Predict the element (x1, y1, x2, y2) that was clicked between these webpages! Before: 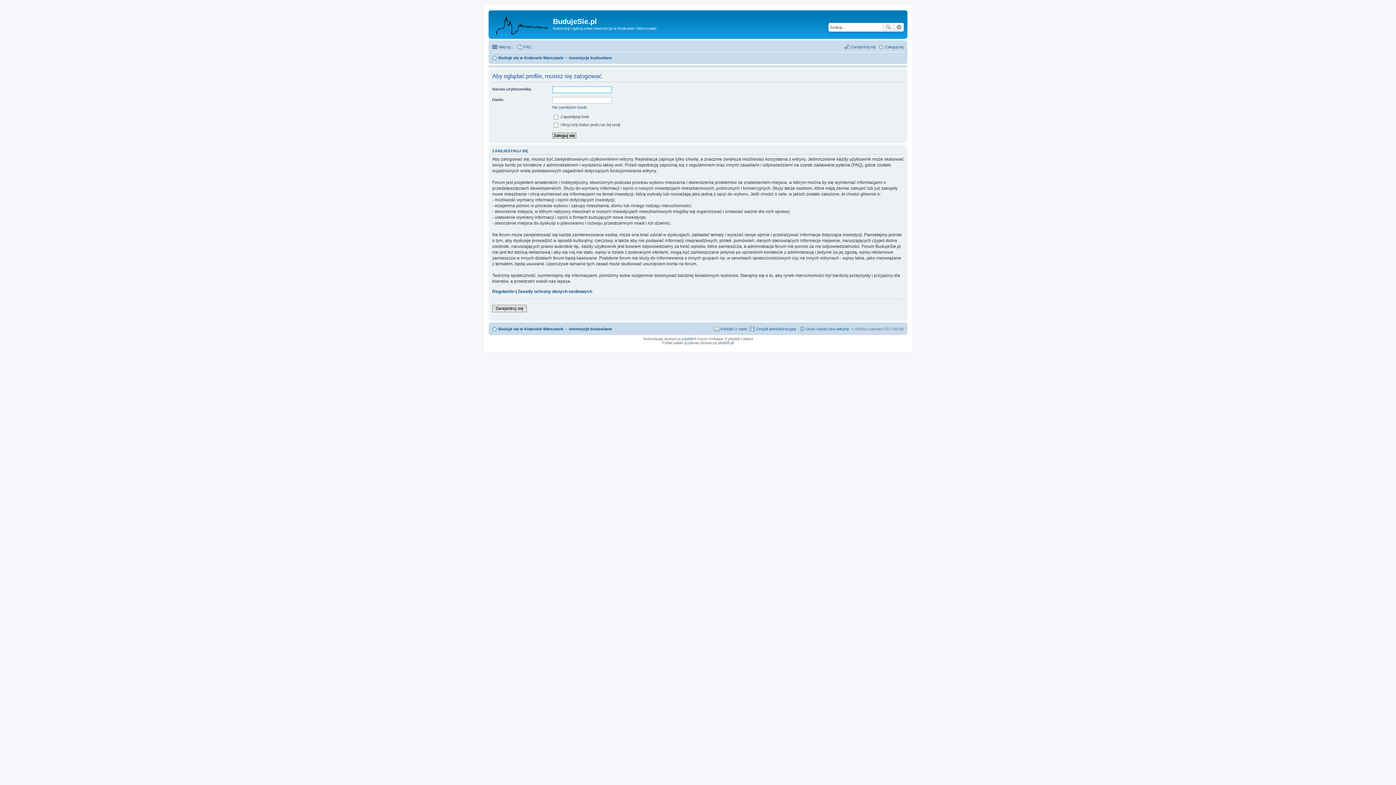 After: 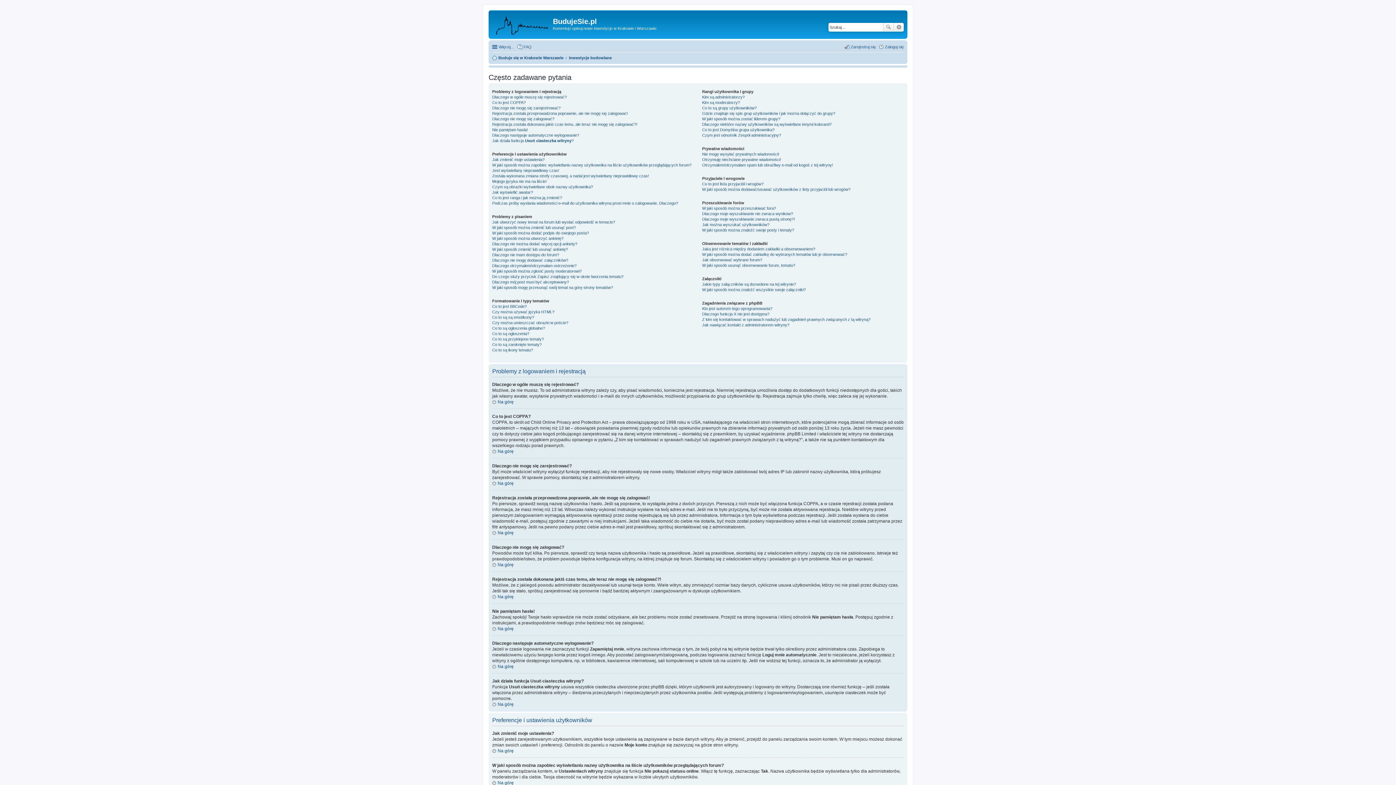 Action: bbox: (517, 42, 531, 51) label: FAQ